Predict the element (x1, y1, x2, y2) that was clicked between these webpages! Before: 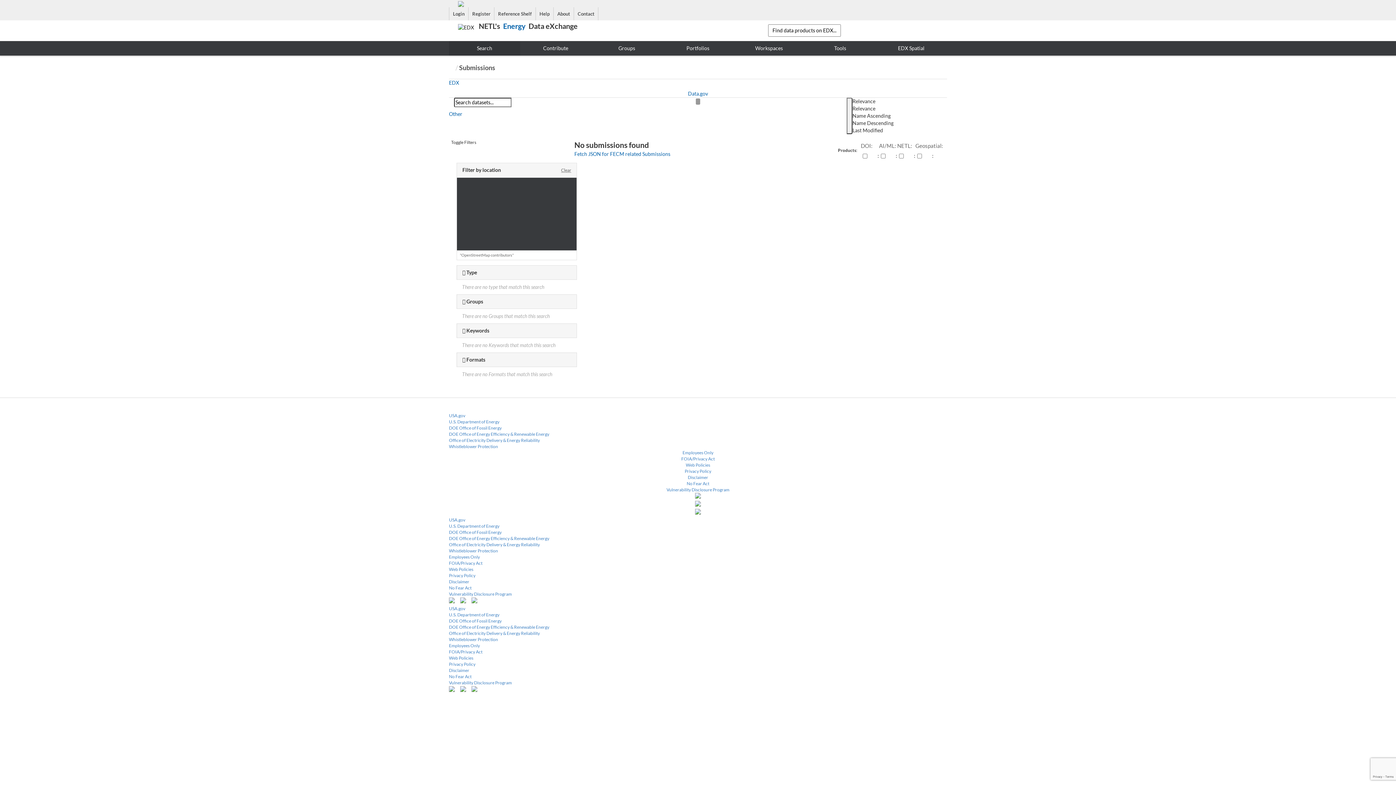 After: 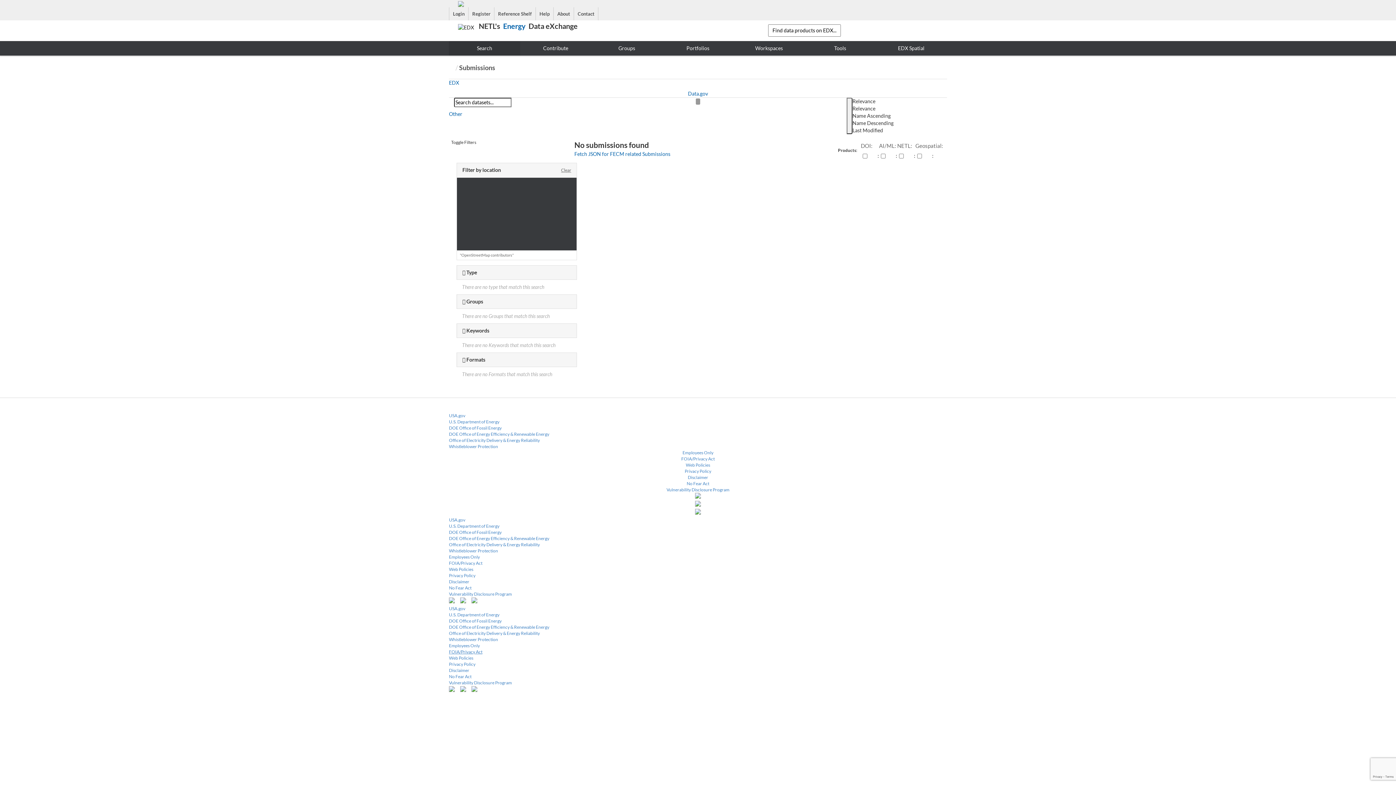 Action: label: FOIA/Privacy Act bbox: (449, 649, 947, 655)